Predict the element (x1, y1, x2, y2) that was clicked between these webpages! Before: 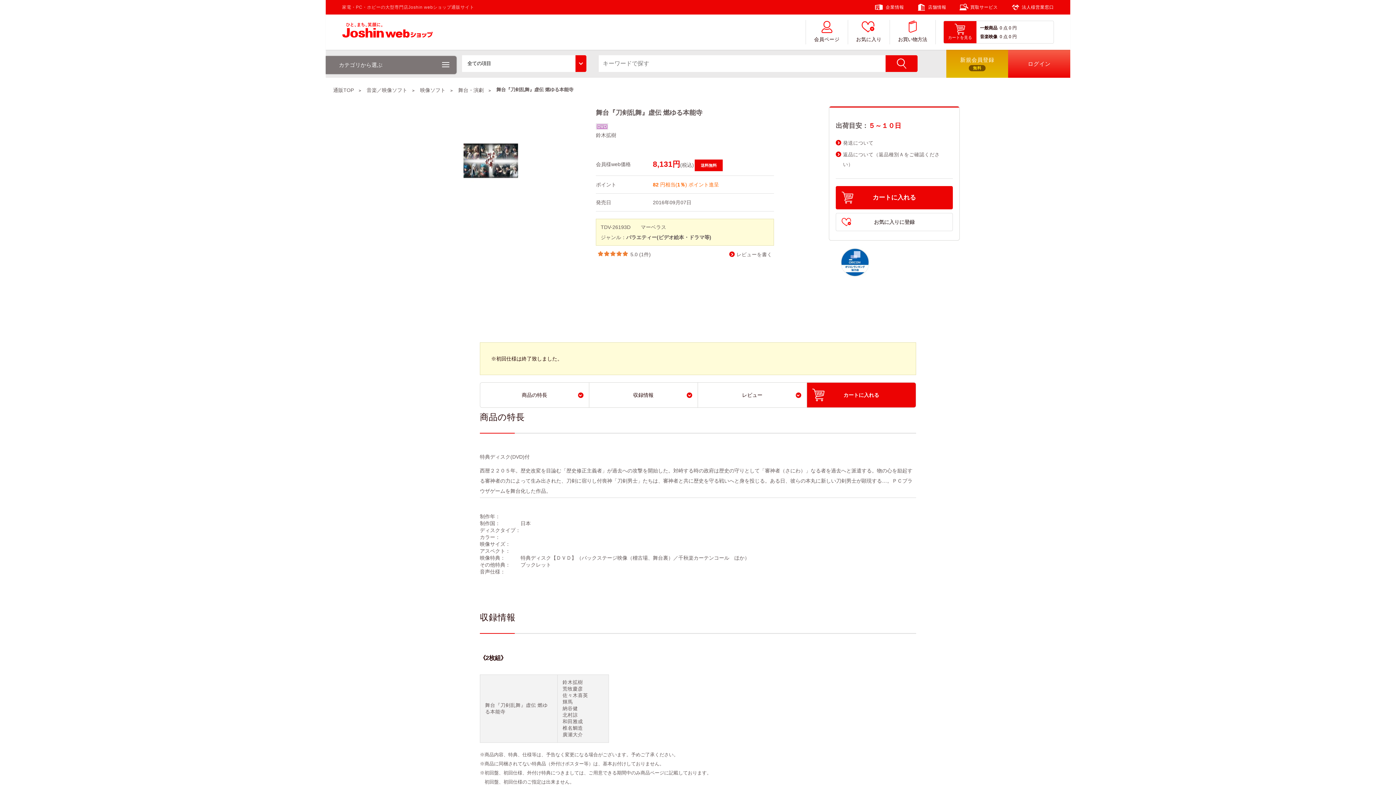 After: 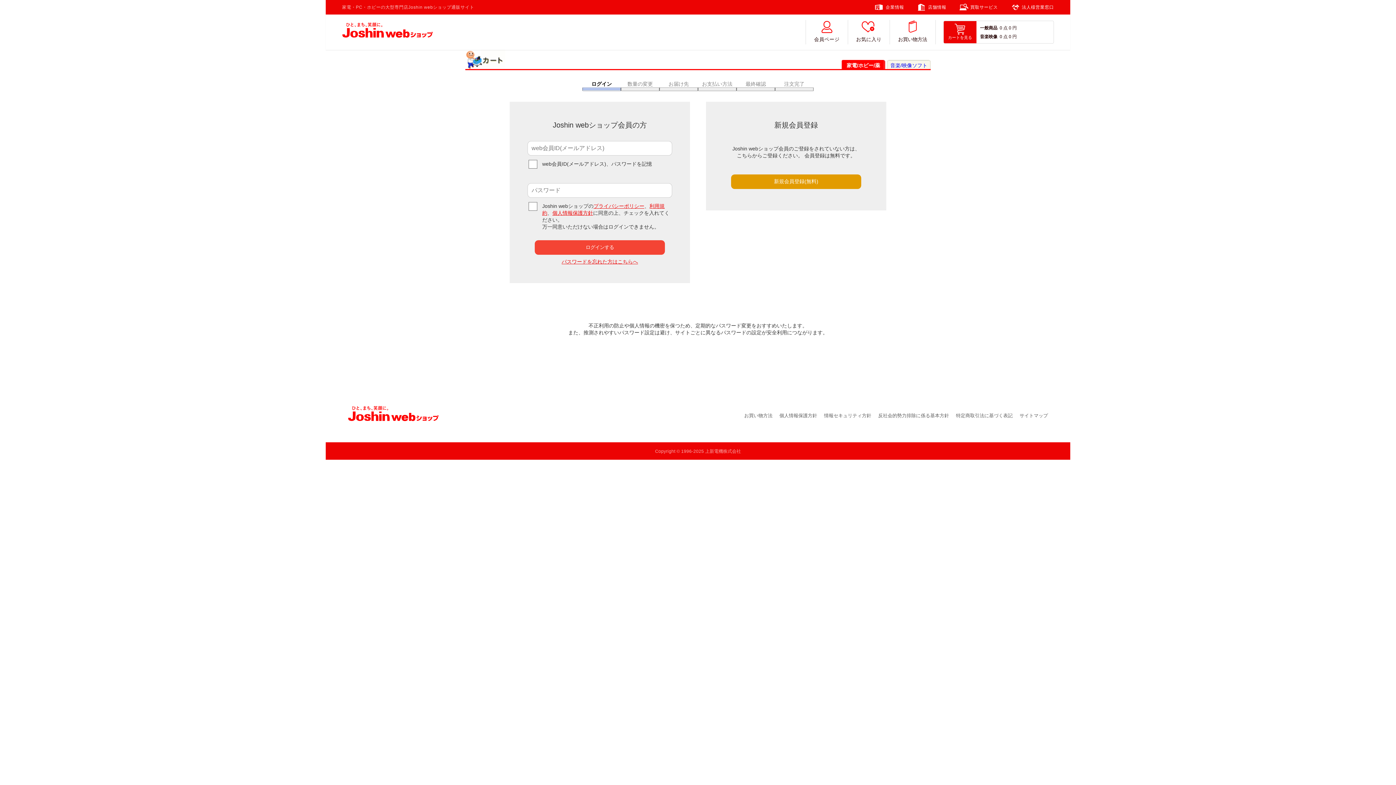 Action: bbox: (999, 25, 1007, 30) label: 0 点